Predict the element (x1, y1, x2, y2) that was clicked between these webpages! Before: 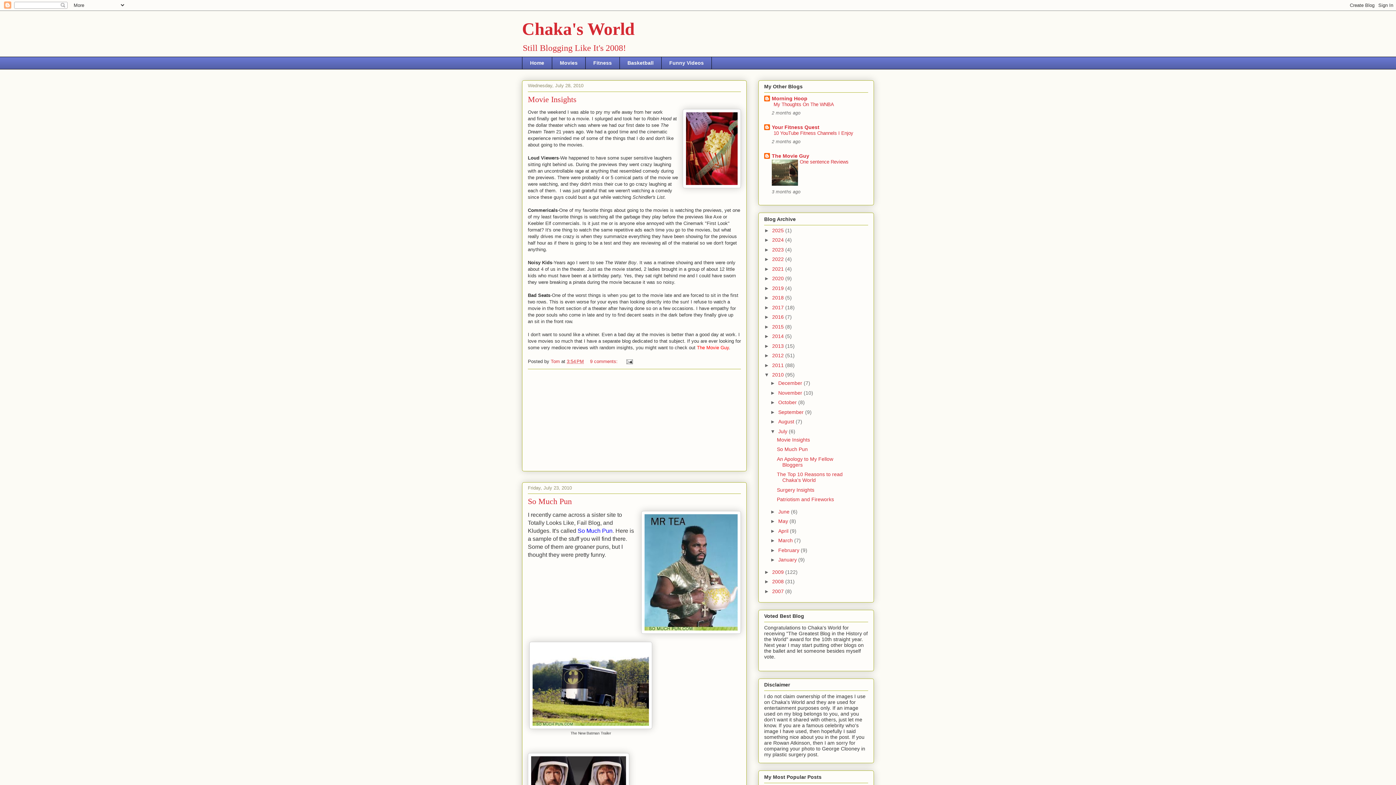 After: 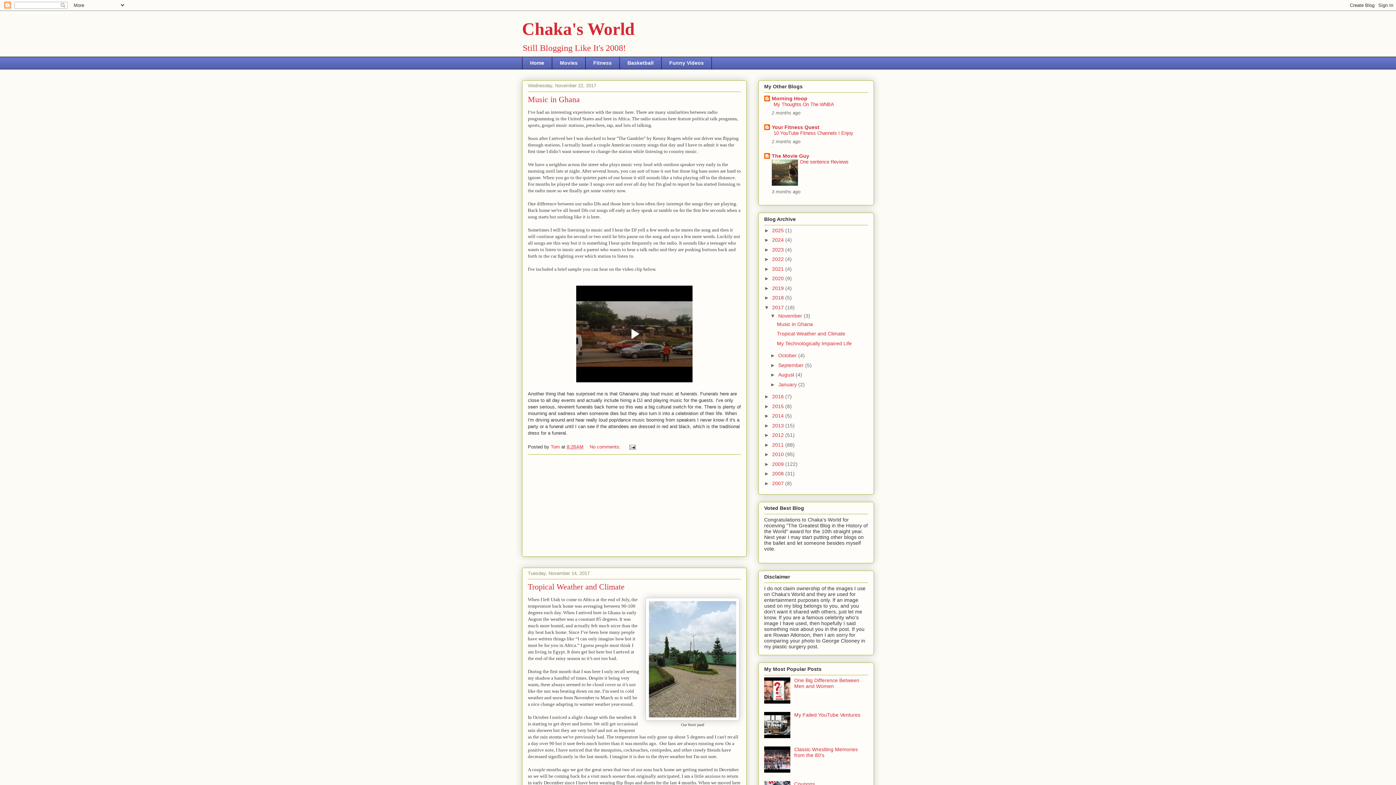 Action: bbox: (772, 304, 785, 310) label: 2017 